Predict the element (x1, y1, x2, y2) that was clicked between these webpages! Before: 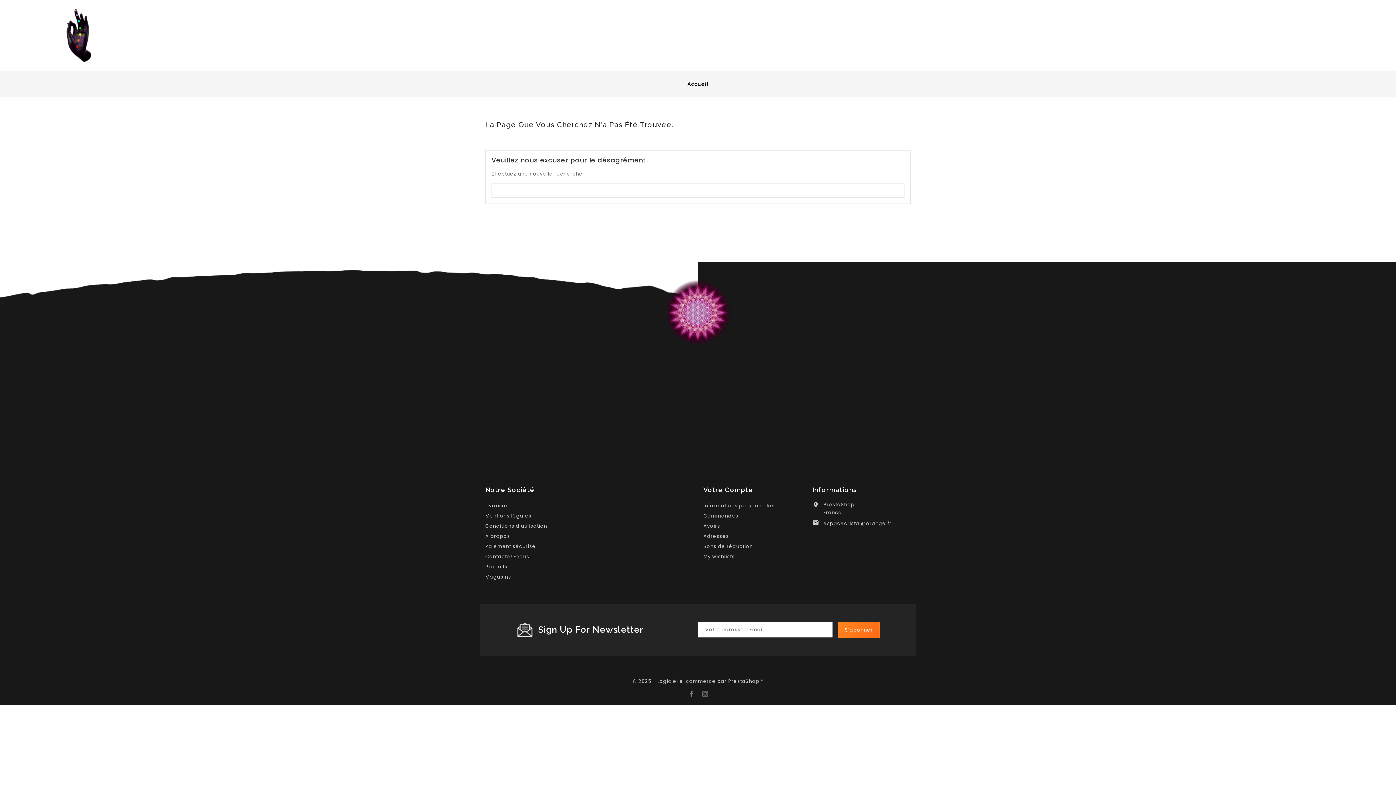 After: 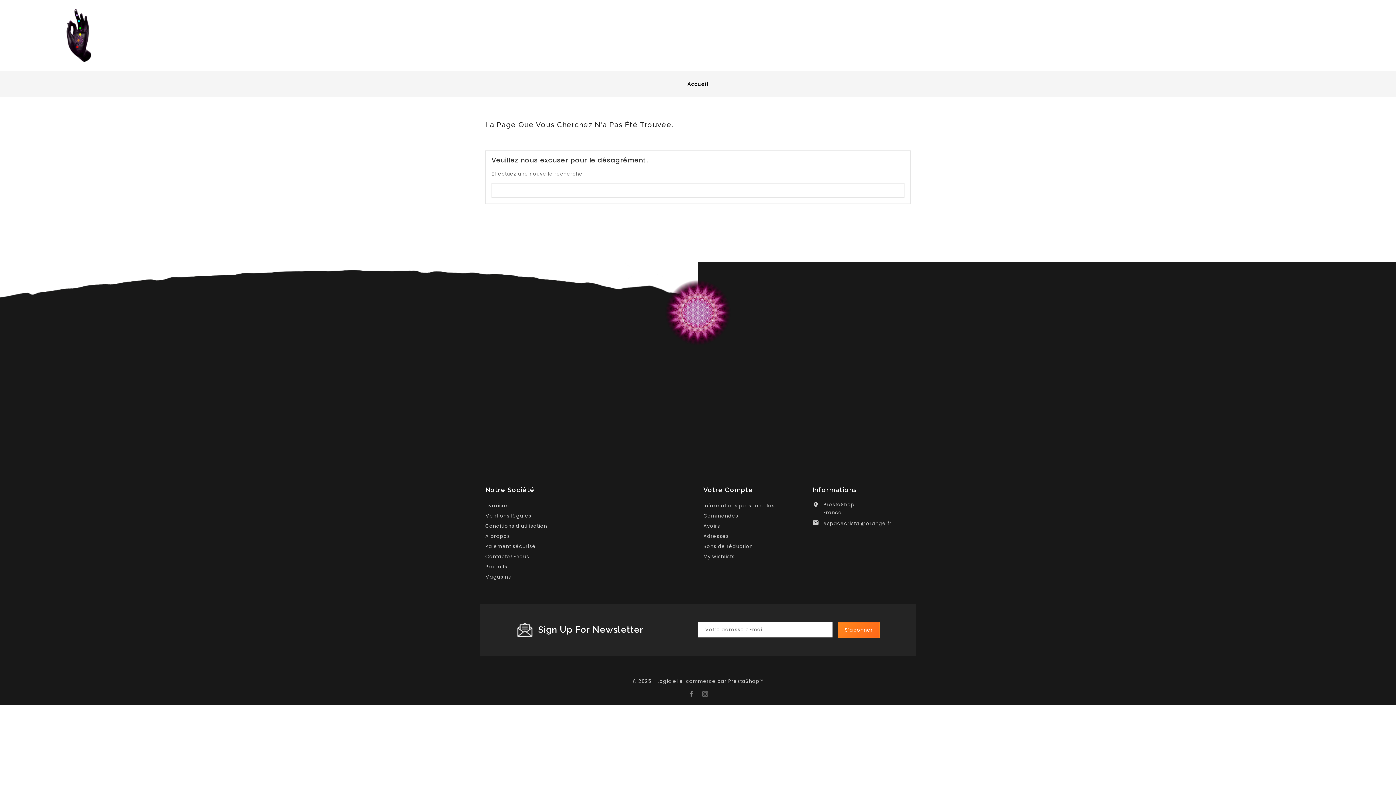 Action: bbox: (612, 13, 660, 27) label: Produits